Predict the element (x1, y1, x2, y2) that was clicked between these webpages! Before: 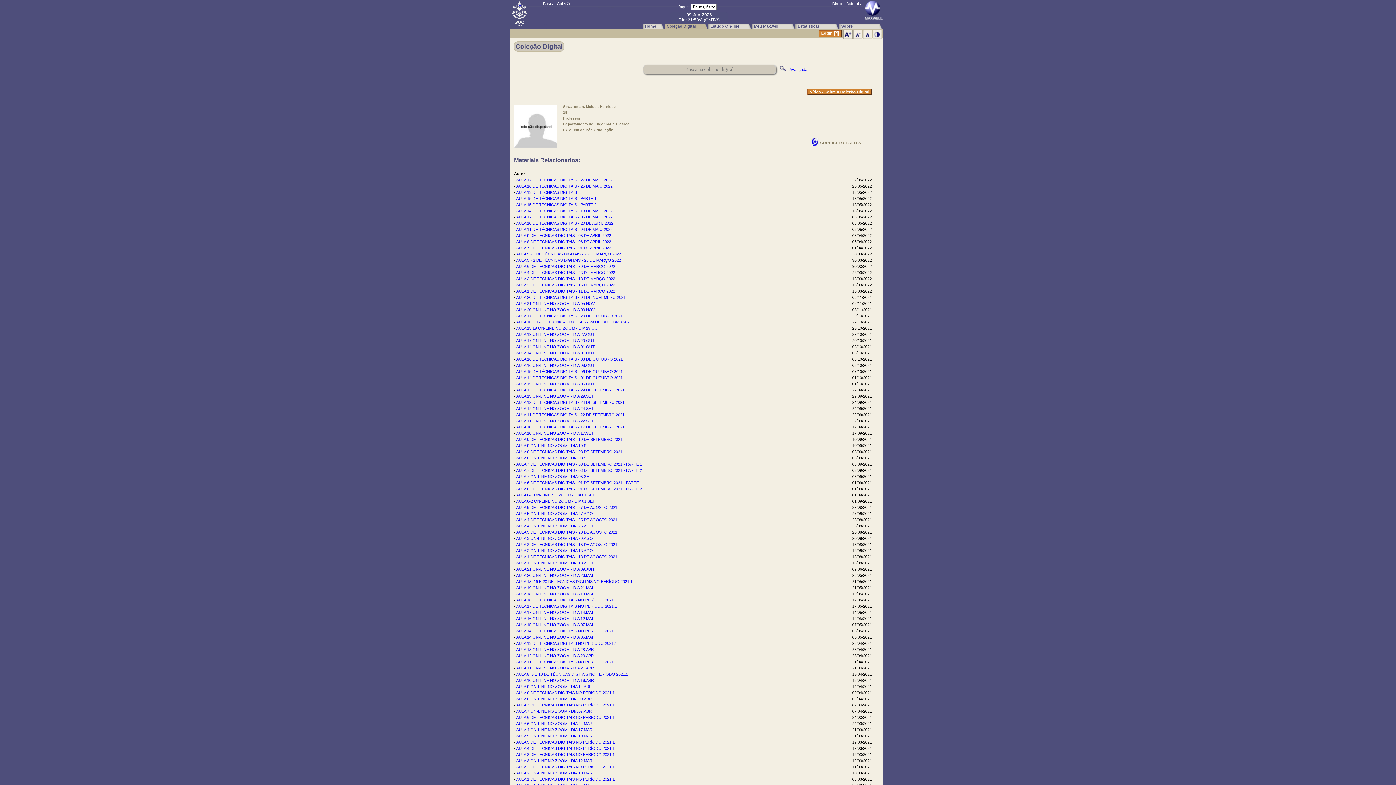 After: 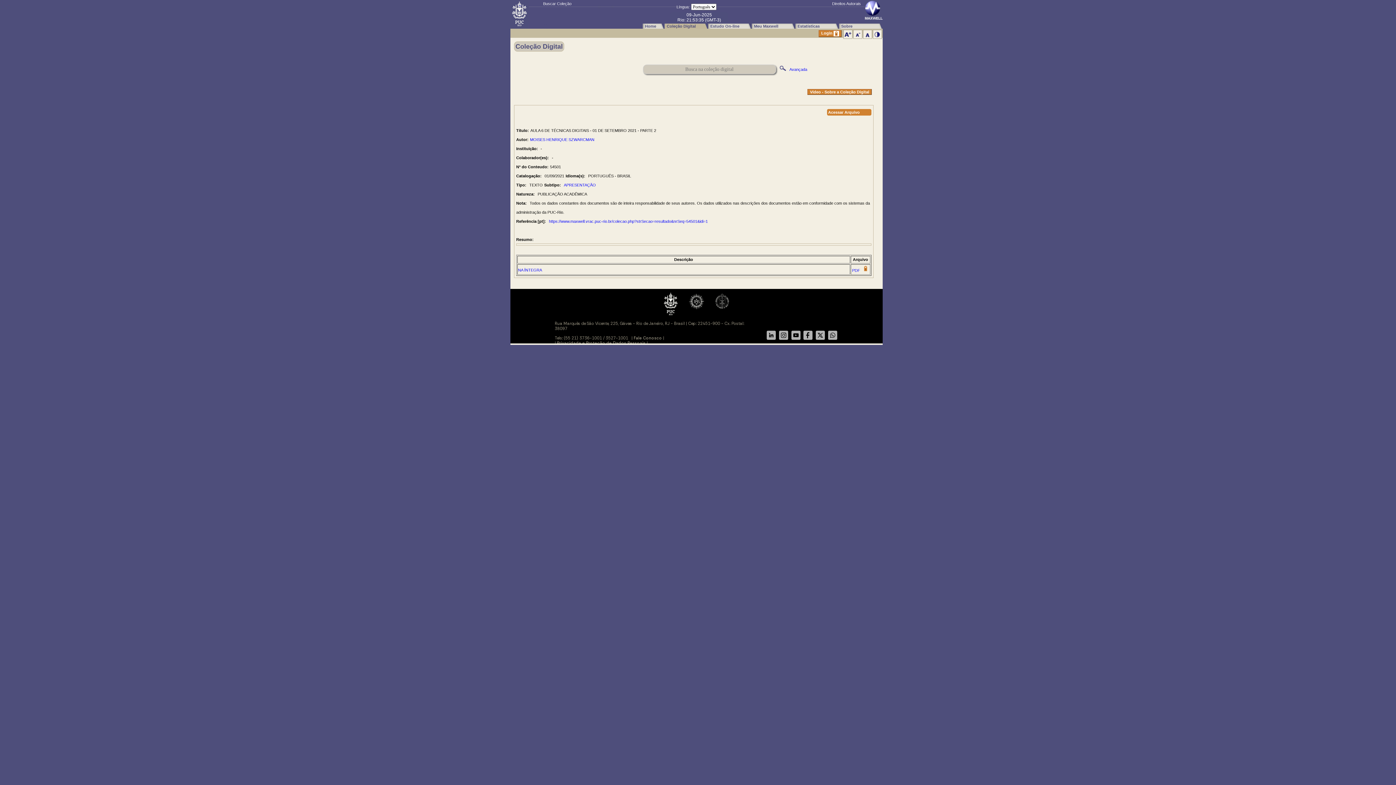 Action: label: AULA 6 DE TÉCNICAS DIGITAIS - 01 DE SETEMBRO 2021 - PARTE 2 bbox: (516, 486, 642, 491)